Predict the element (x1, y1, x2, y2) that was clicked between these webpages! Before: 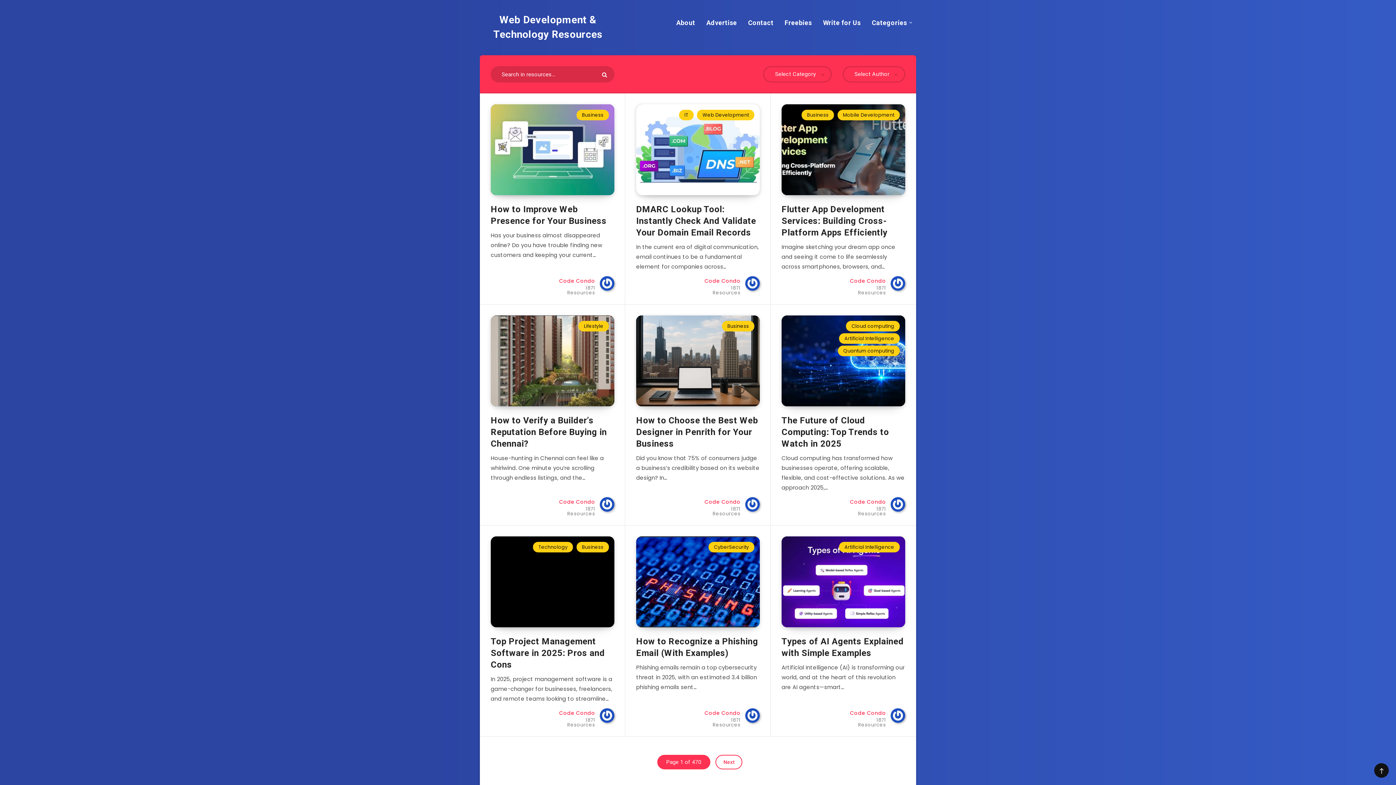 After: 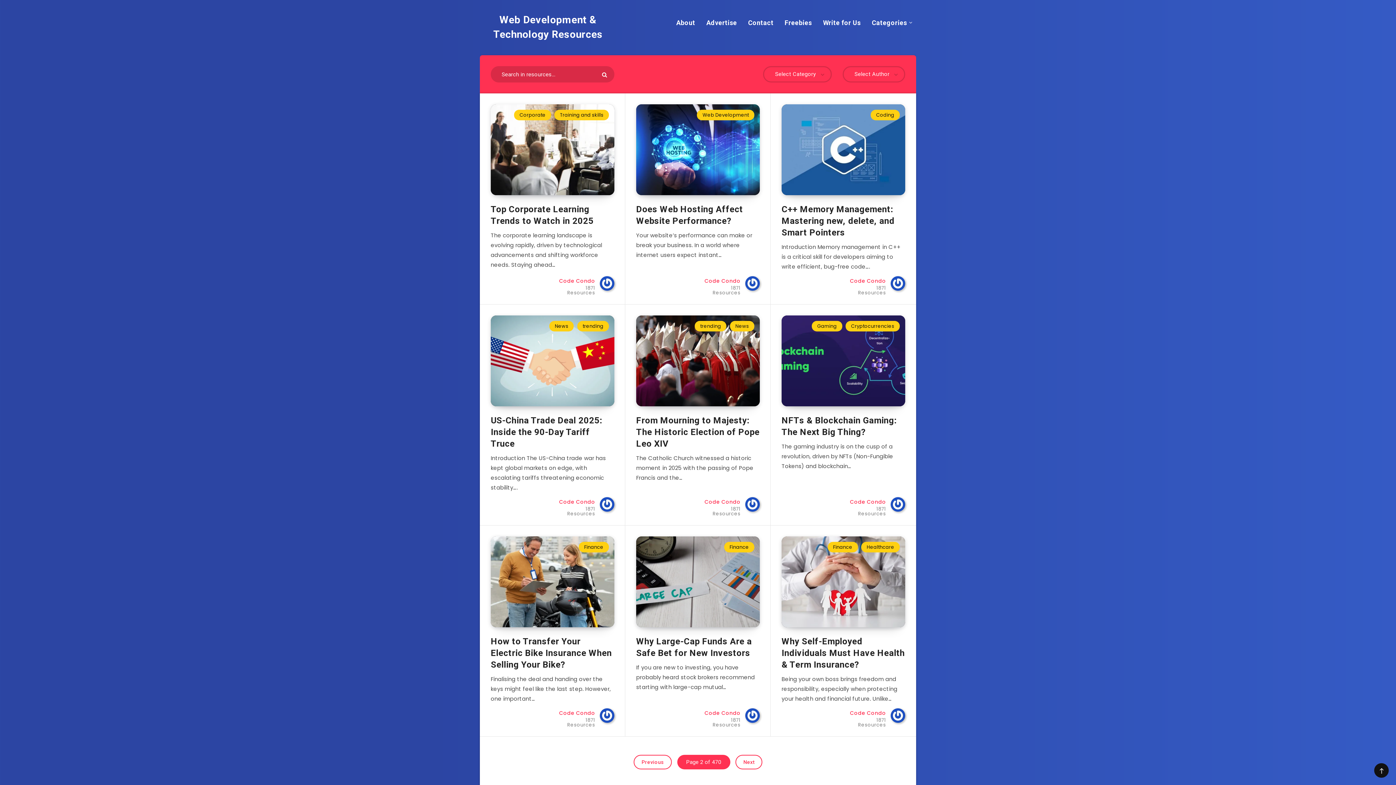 Action: label: Next bbox: (715, 755, 742, 769)